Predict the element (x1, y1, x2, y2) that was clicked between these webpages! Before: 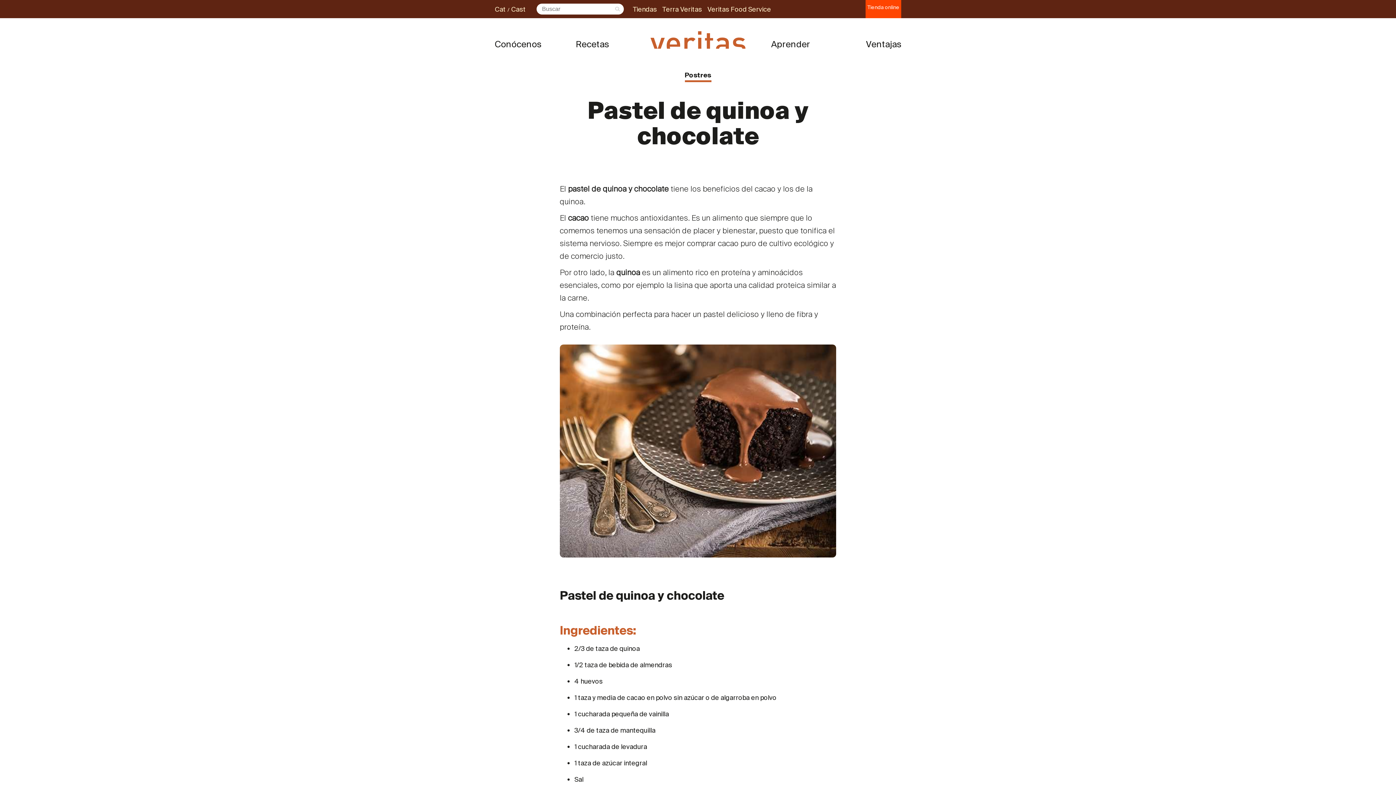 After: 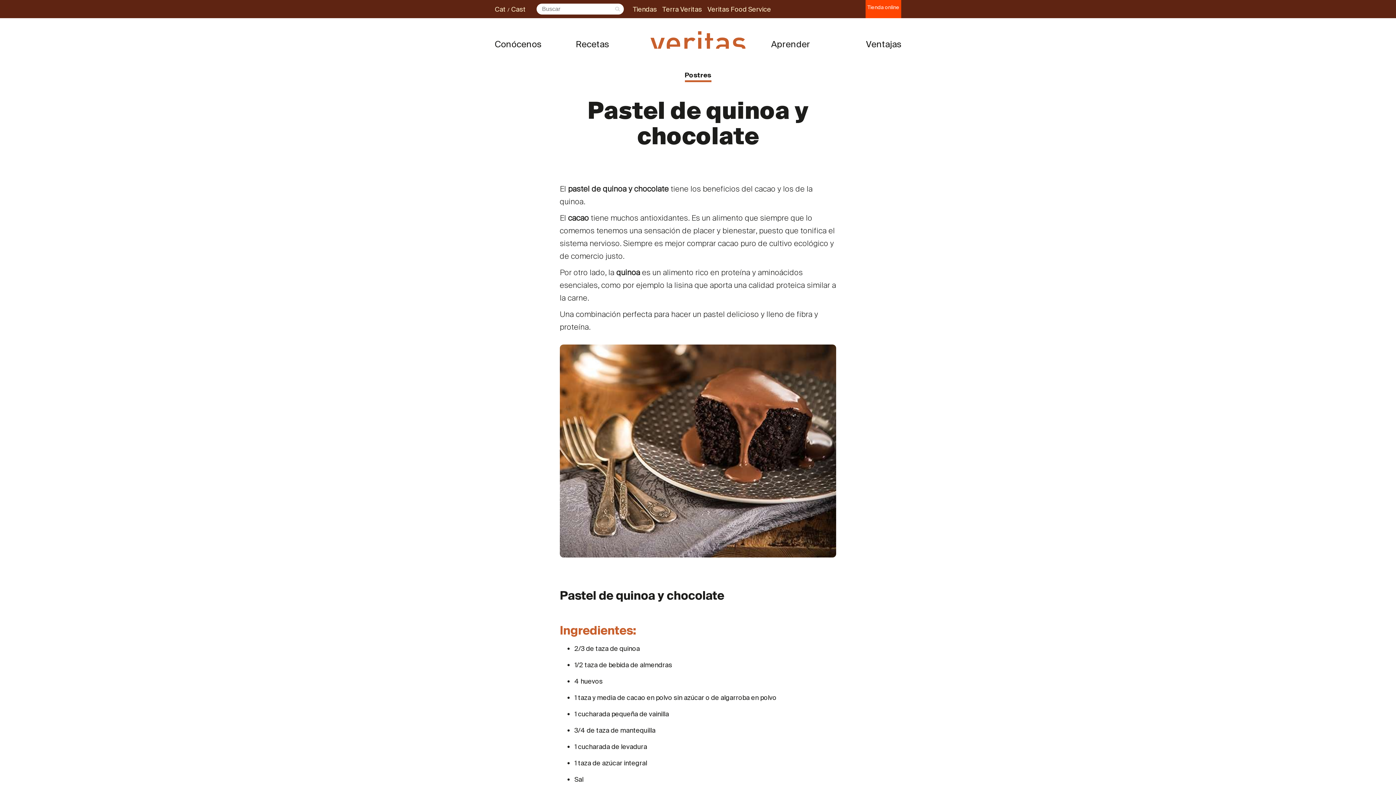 Action: label: Veritas Food Service bbox: (707, 5, 771, 13)